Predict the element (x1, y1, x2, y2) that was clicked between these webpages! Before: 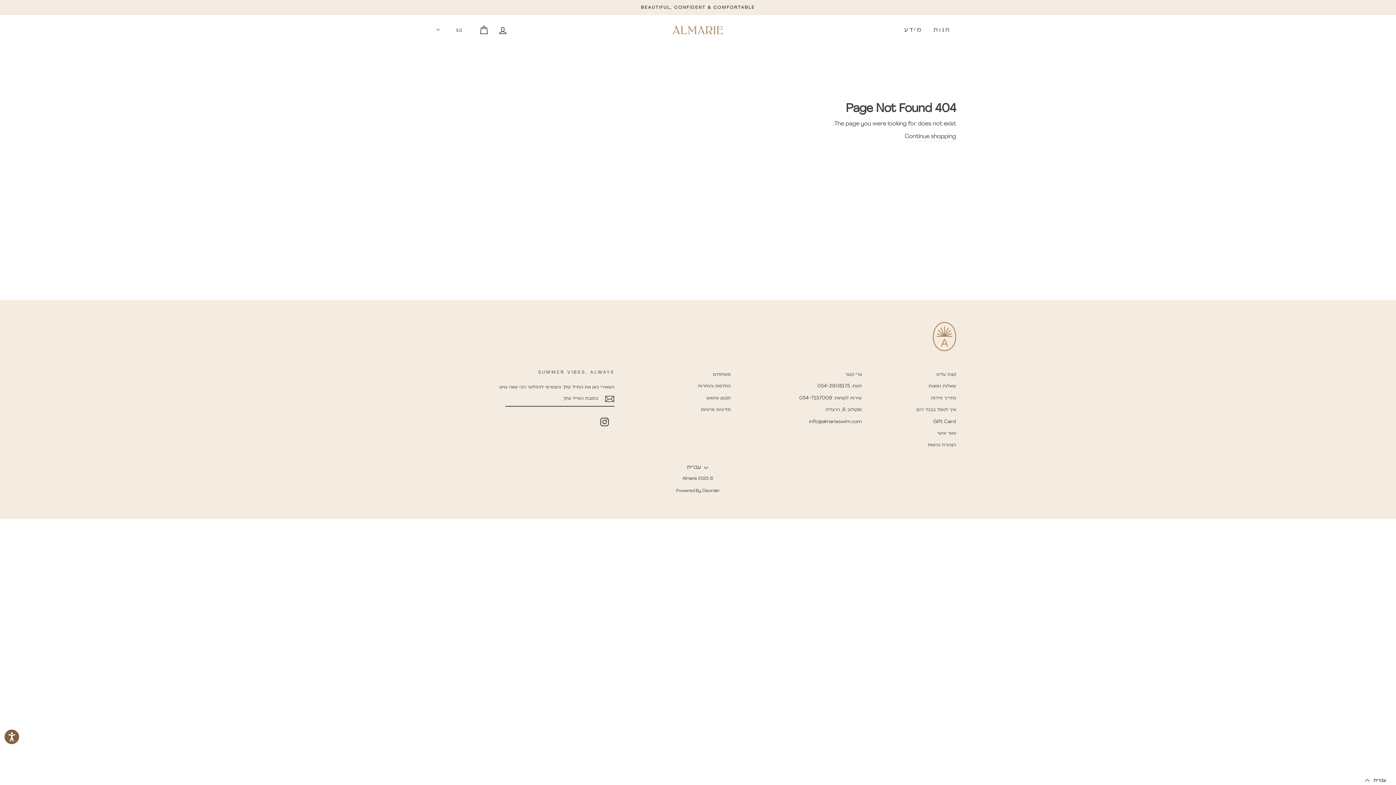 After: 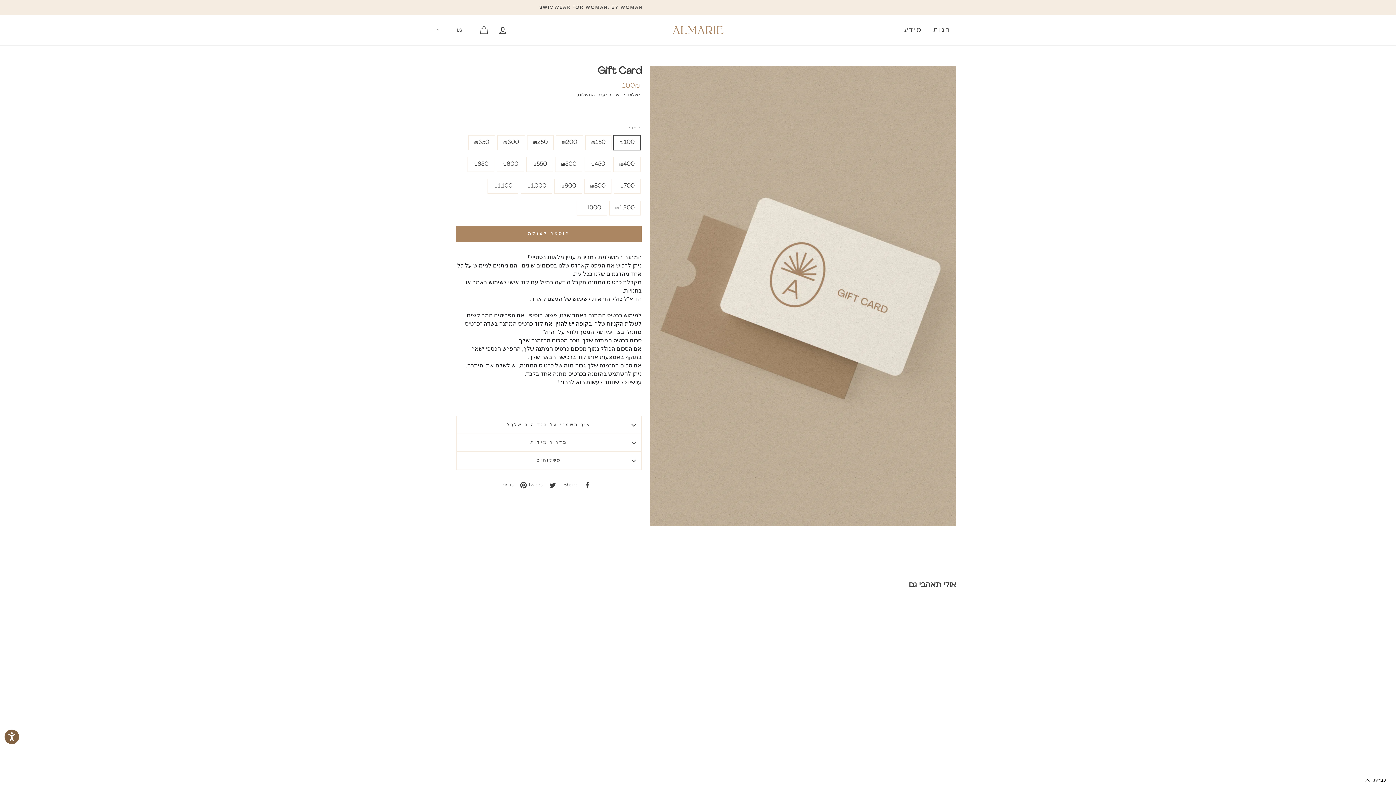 Action: bbox: (933, 416, 956, 427) label: Gift Card